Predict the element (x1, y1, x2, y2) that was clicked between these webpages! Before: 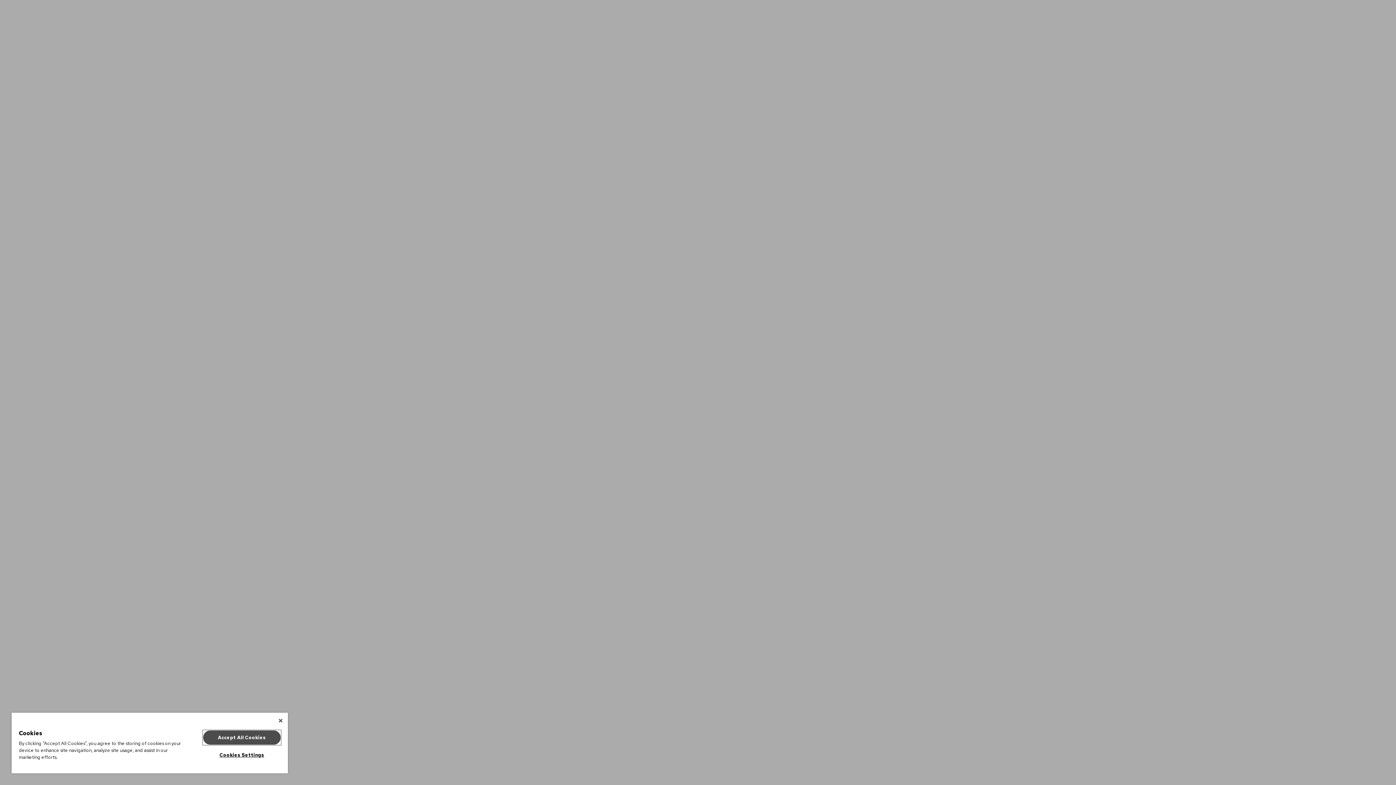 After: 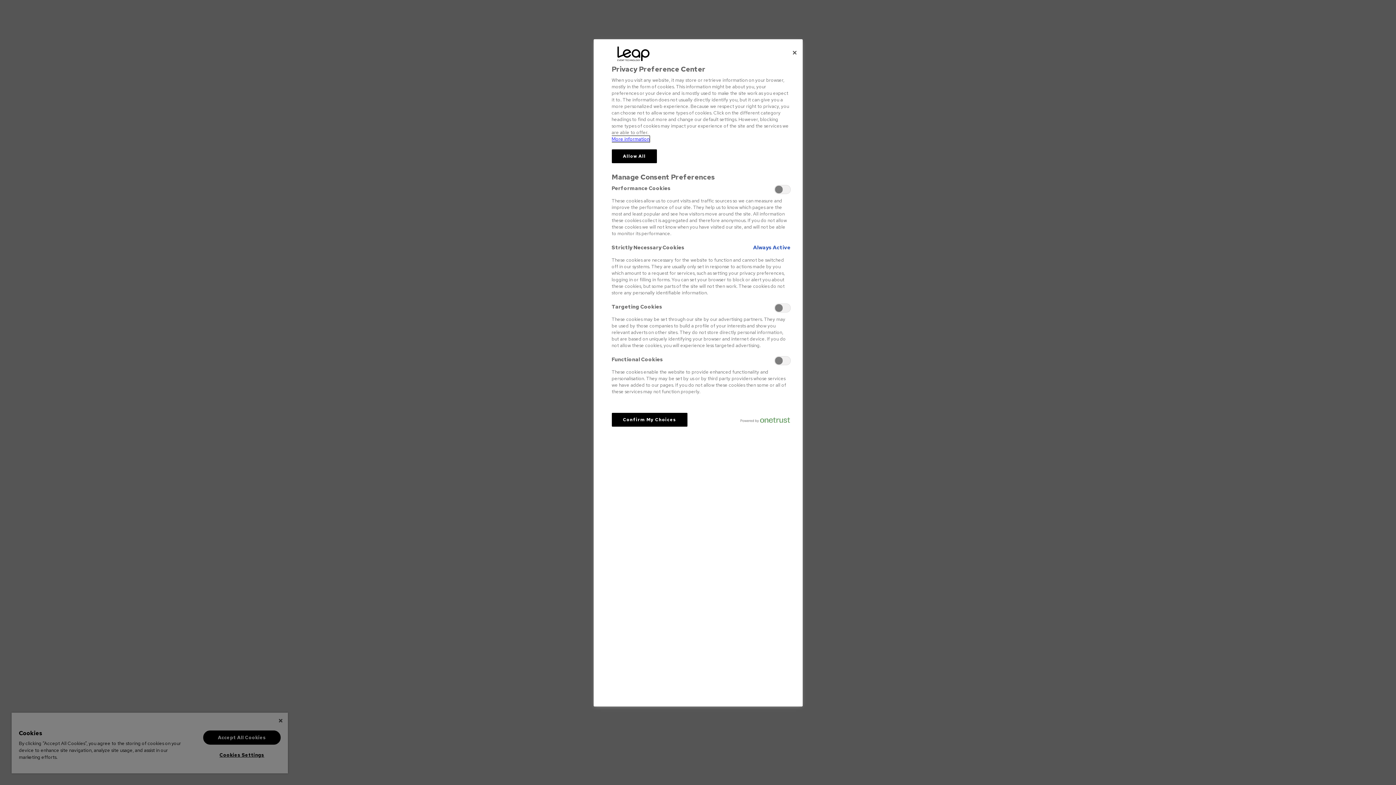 Action: bbox: (203, 748, 280, 762) label: Cookies Settings